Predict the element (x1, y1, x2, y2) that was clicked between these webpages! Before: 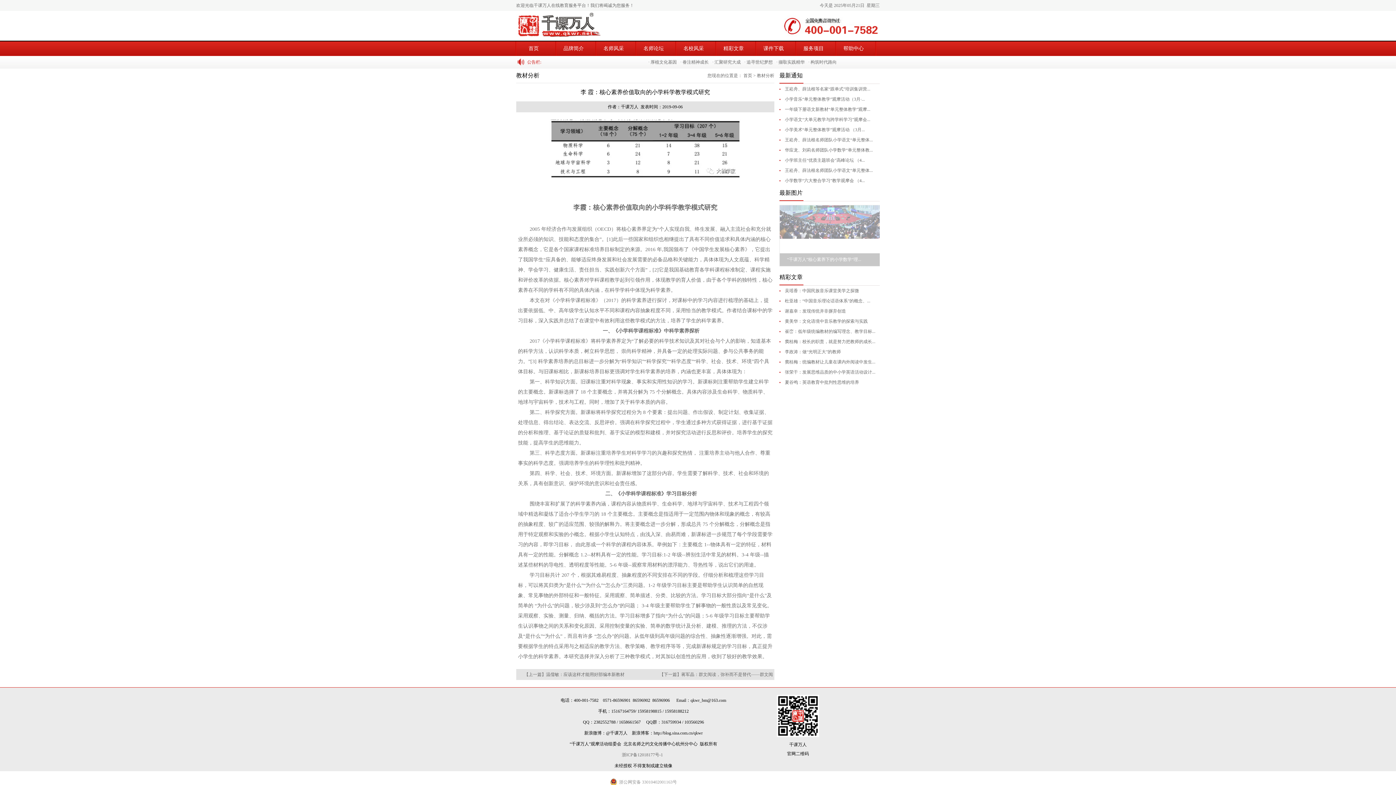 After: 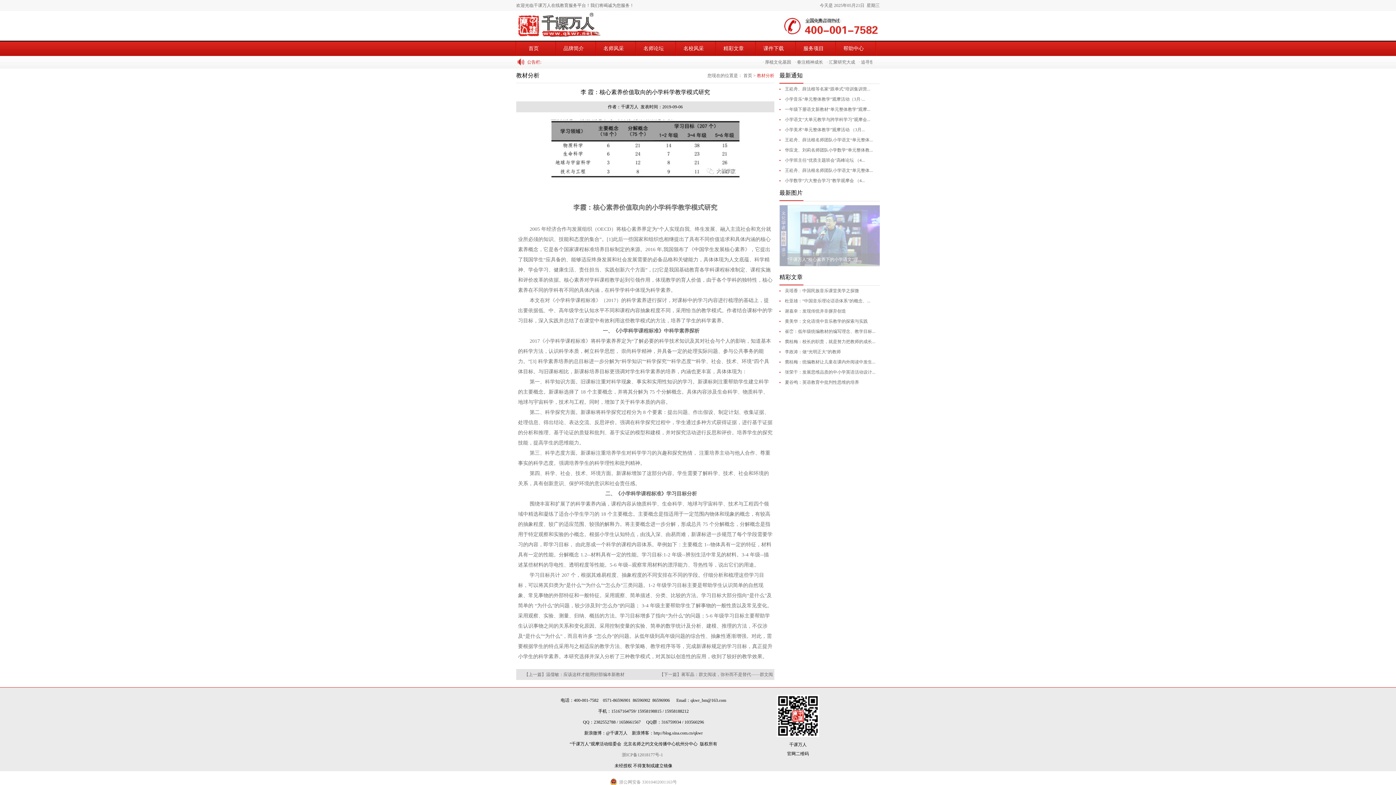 Action: bbox: (757, 73, 774, 78) label: 教材分析